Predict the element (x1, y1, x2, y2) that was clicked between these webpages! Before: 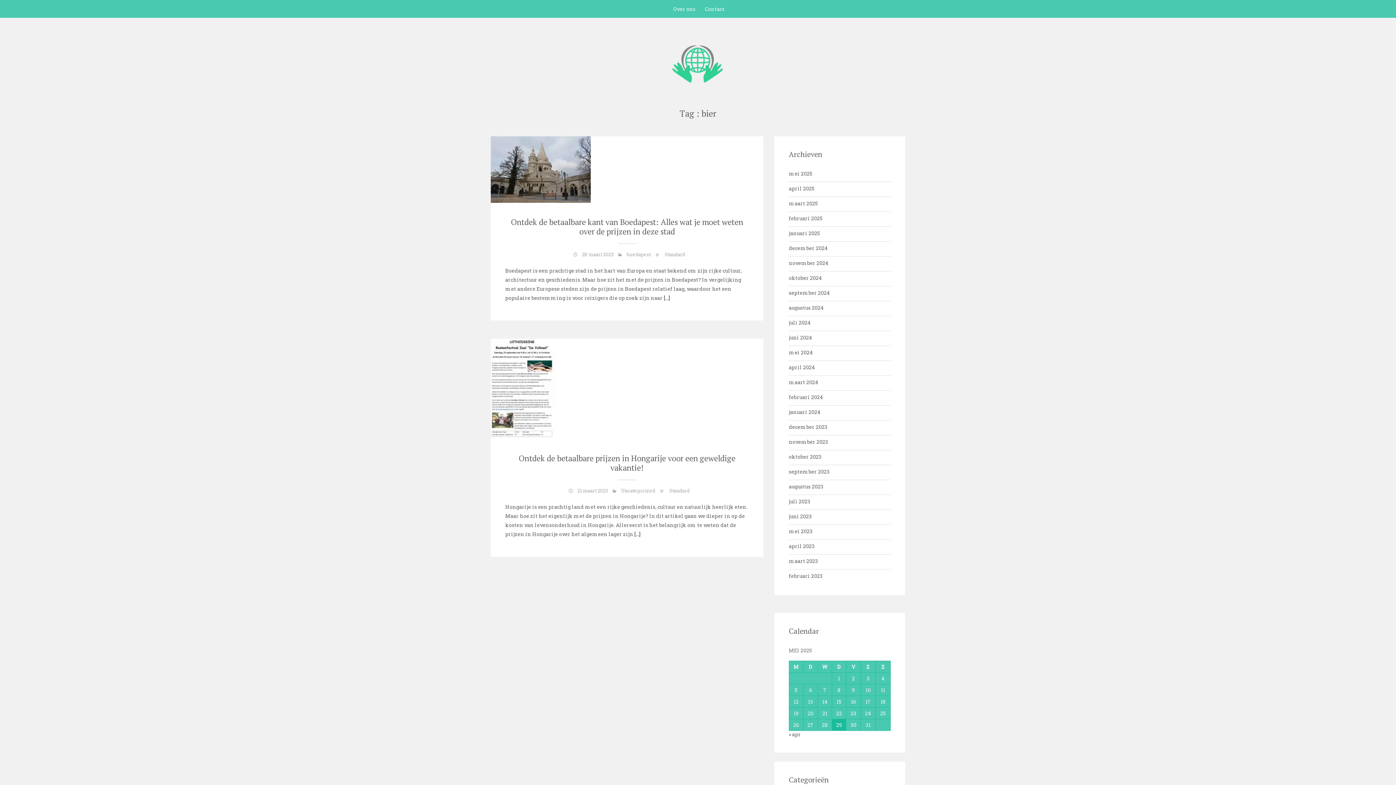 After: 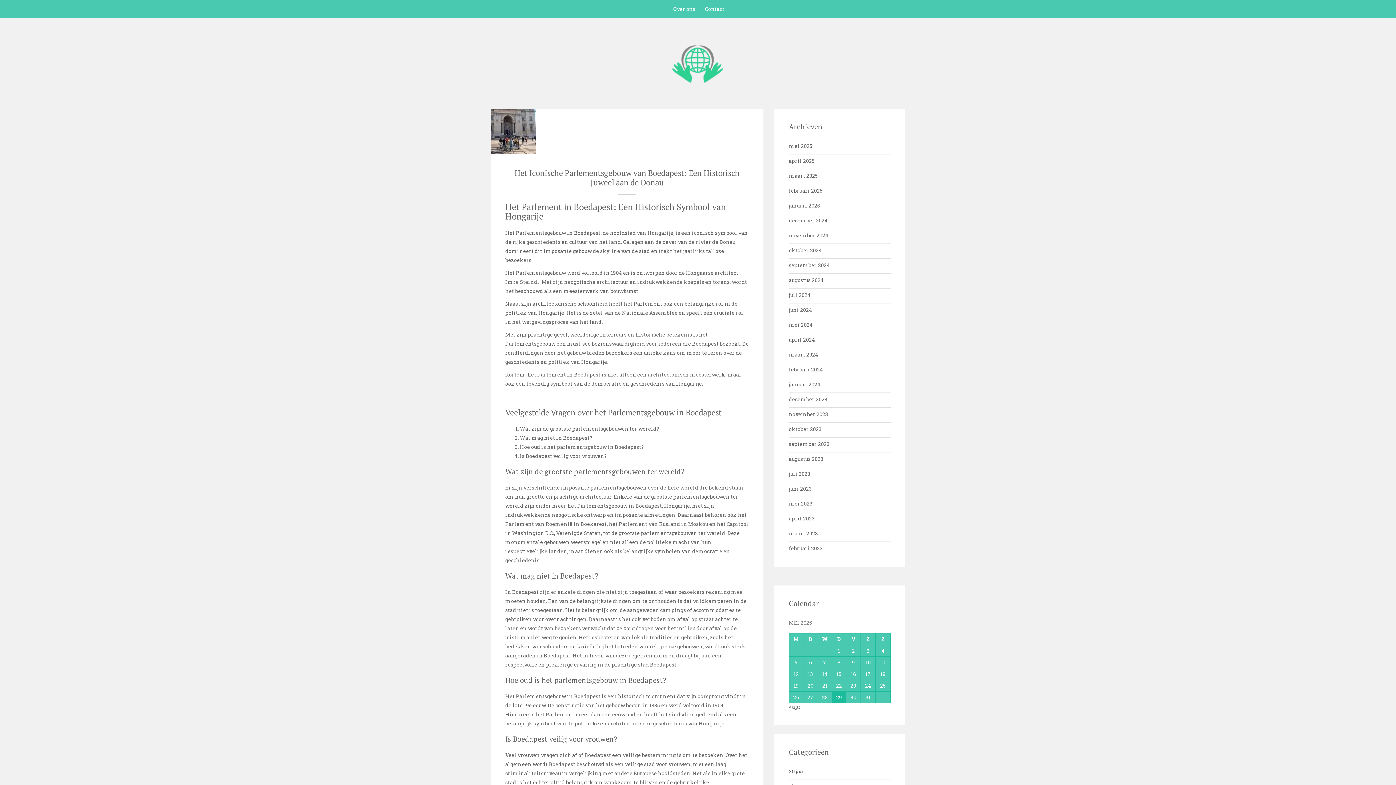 Action: label: Bericht gepubliceerd op 8 May 2025 bbox: (834, 685, 844, 694)